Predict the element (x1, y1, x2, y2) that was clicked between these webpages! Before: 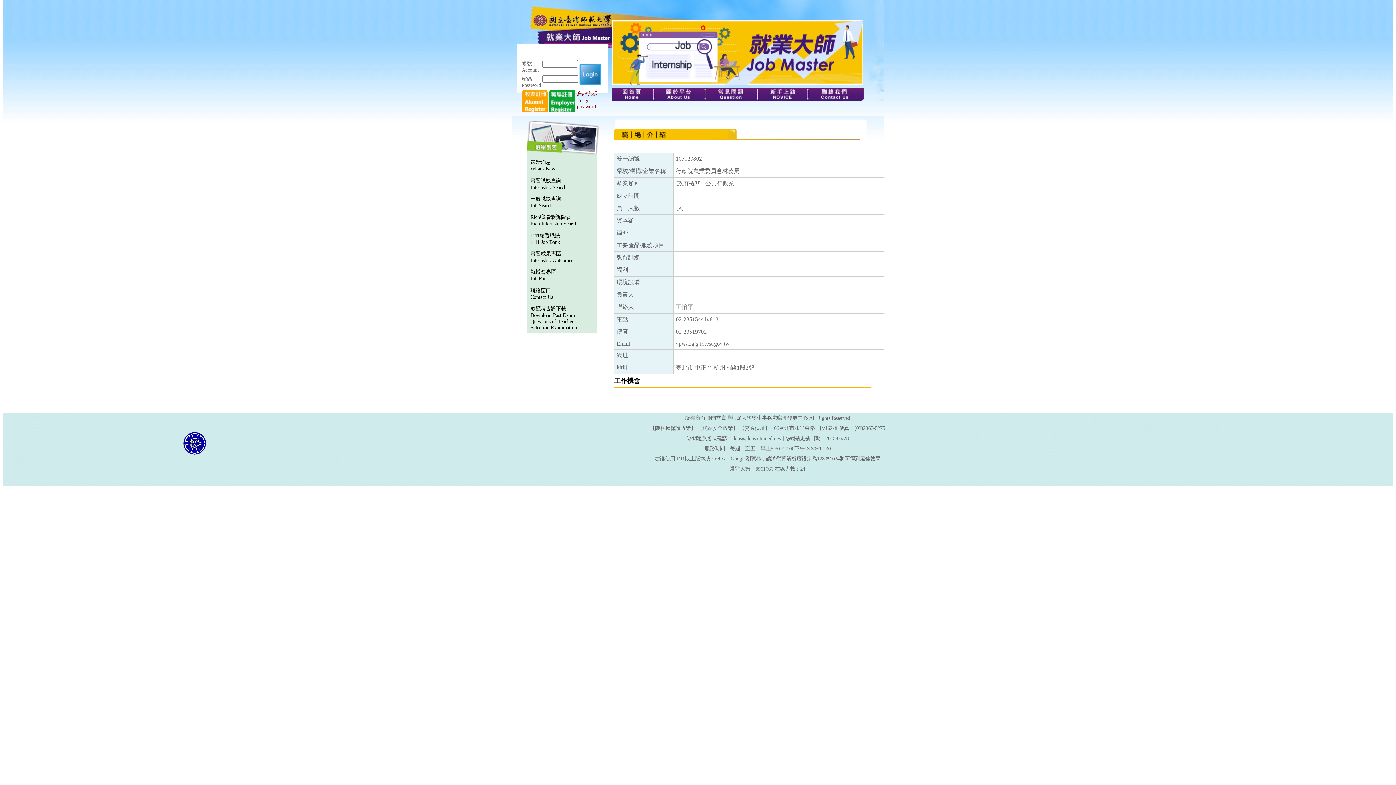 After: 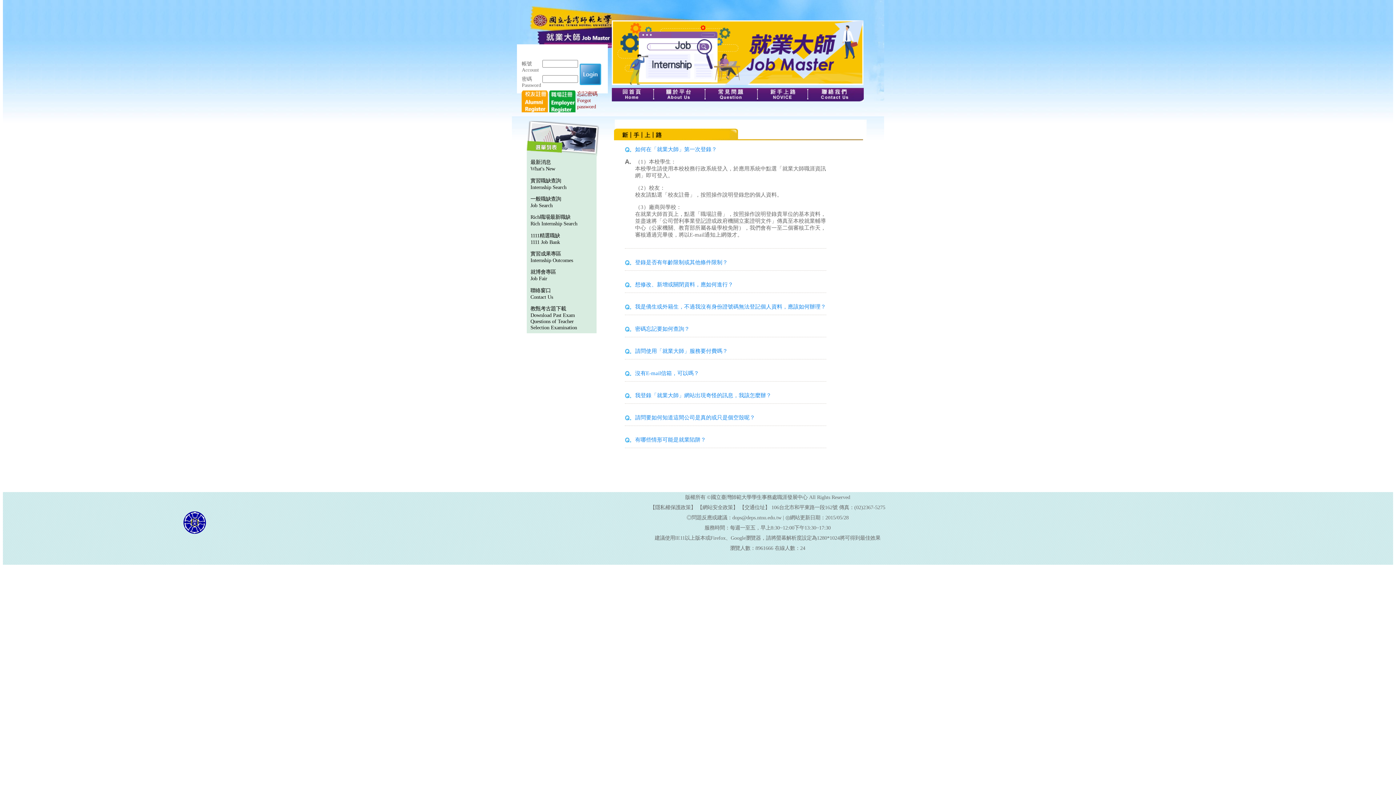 Action: bbox: (757, 96, 808, 102)